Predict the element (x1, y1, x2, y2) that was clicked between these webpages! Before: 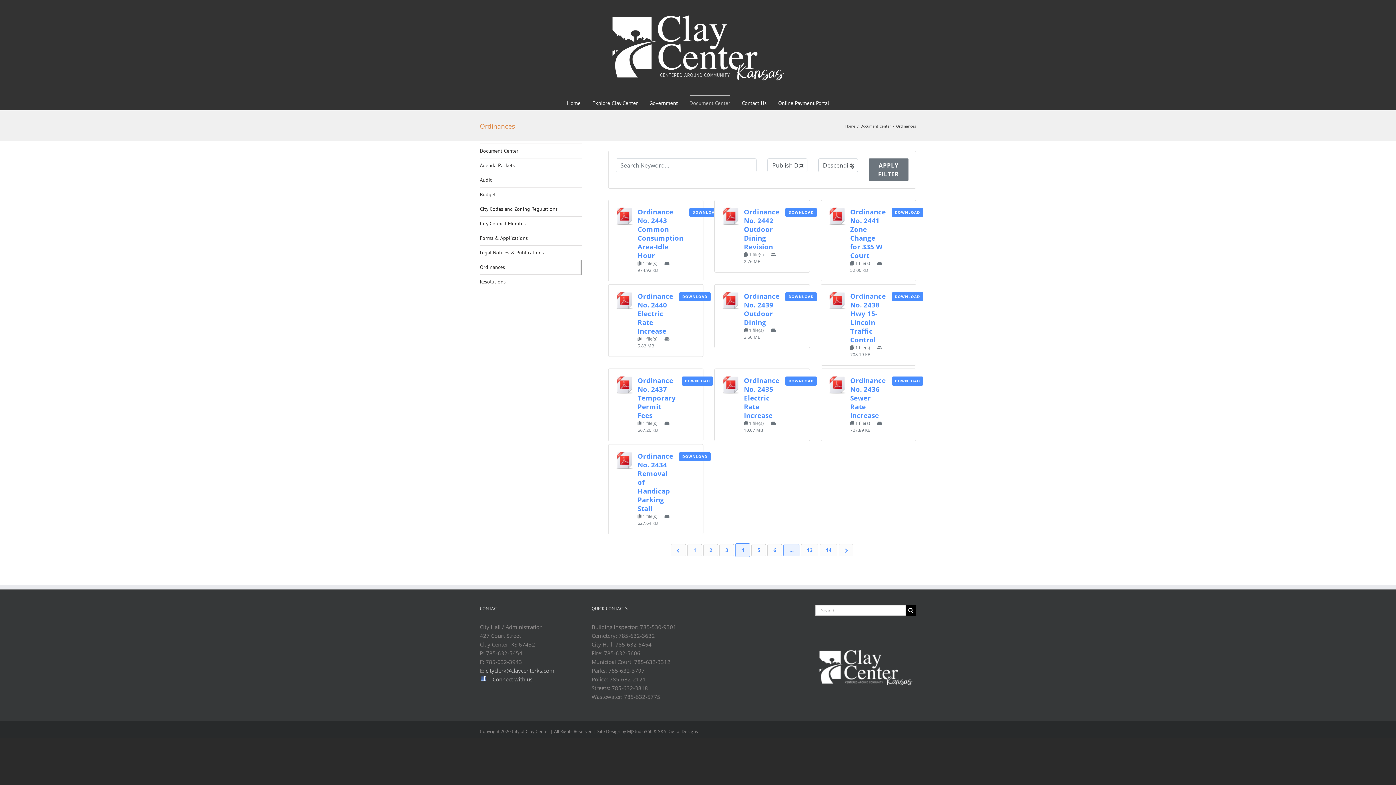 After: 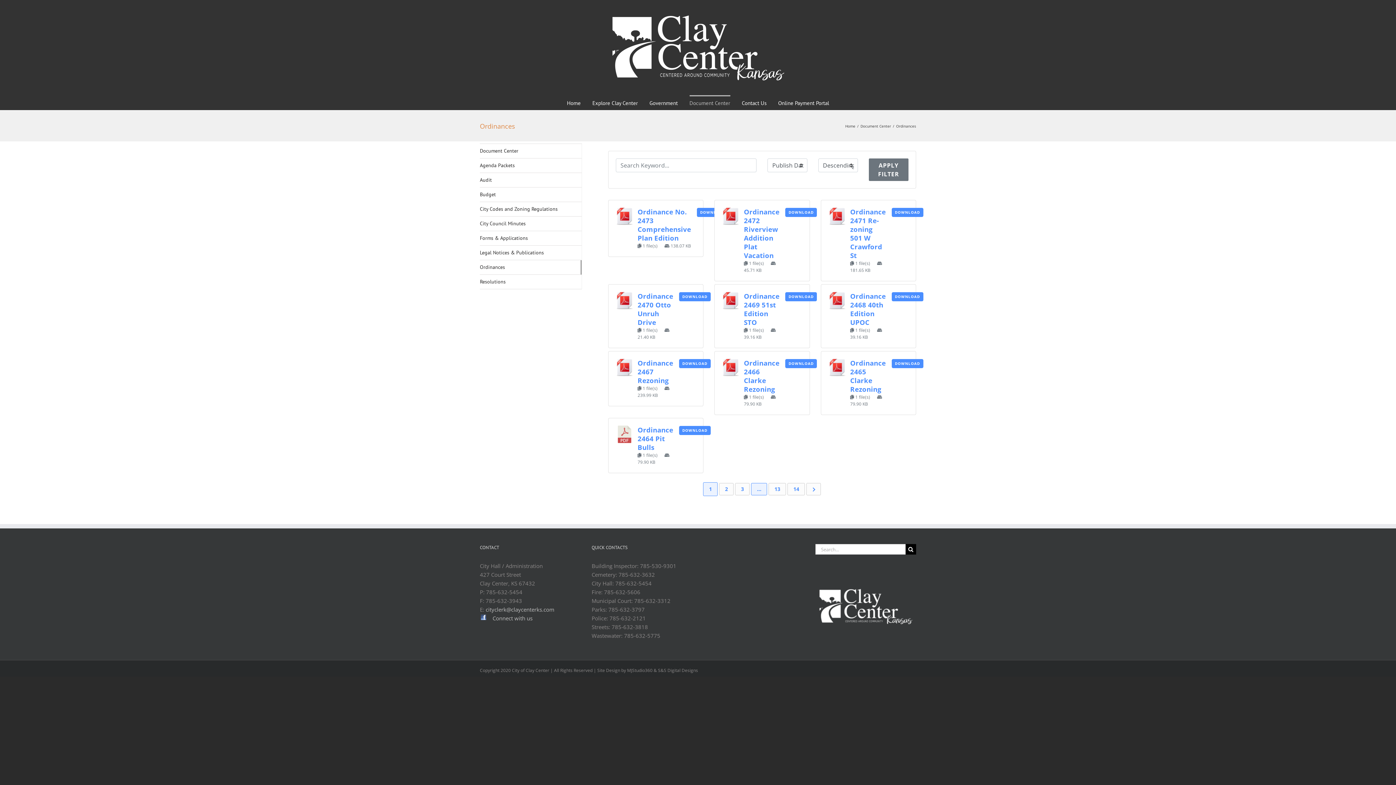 Action: bbox: (869, 158, 908, 181) label: APPLY FILTER